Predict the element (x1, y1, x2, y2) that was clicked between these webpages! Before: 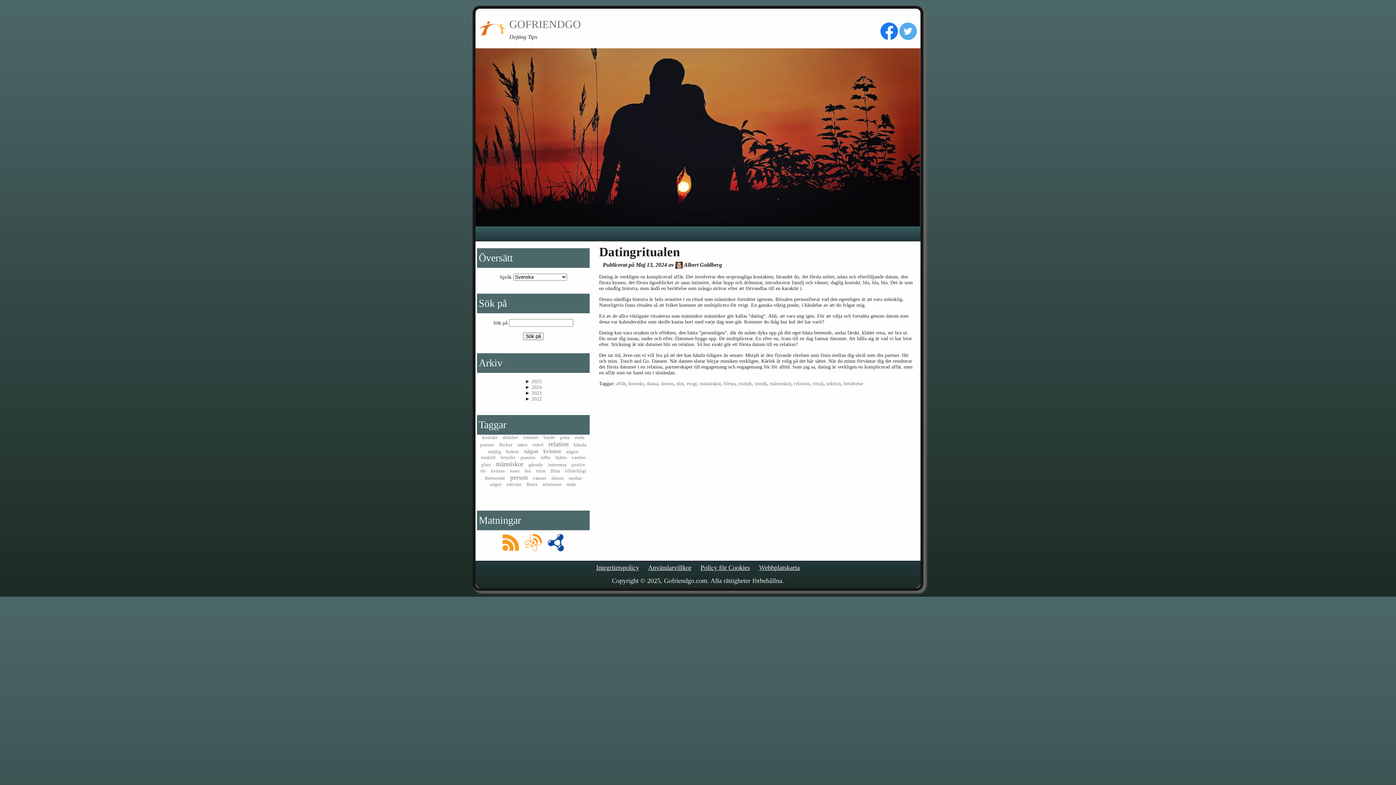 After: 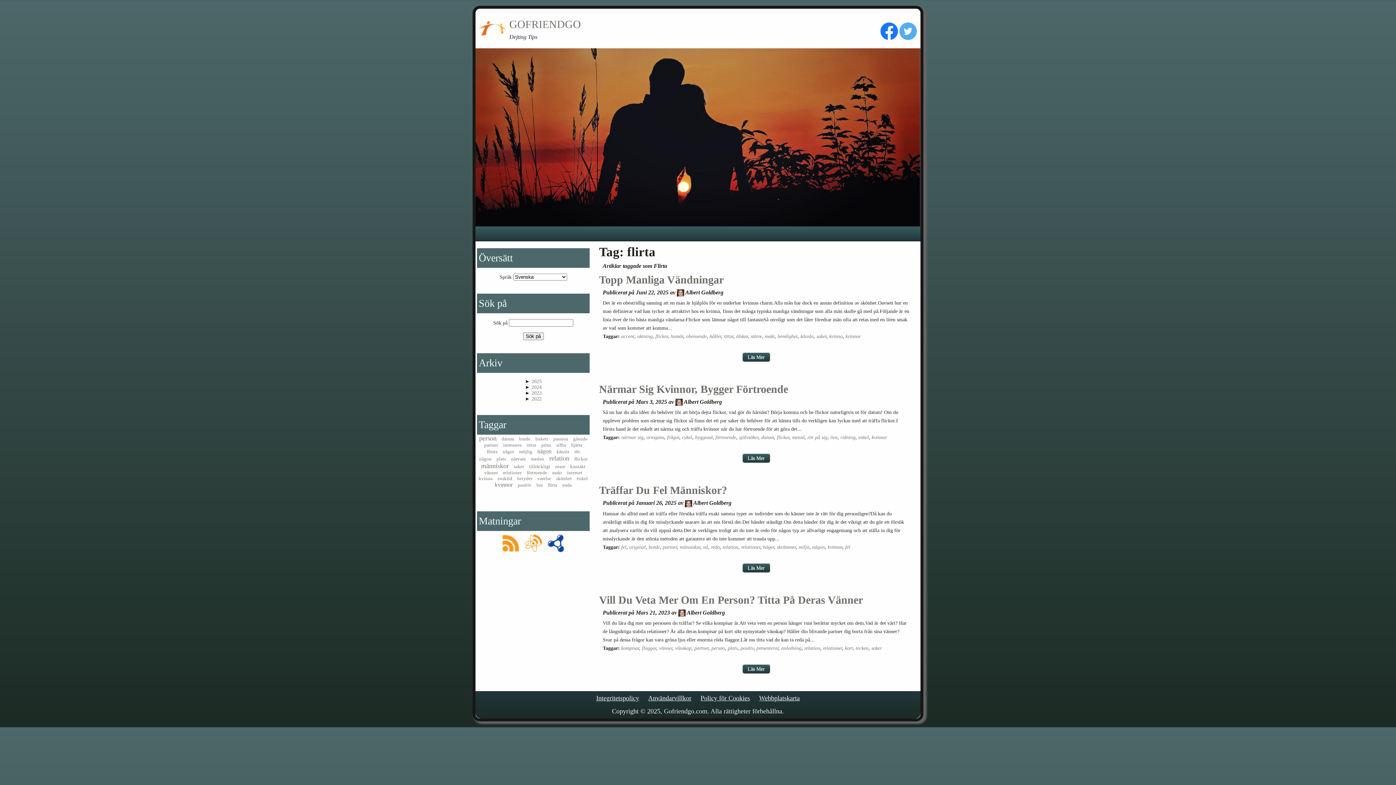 Action: bbox: (550, 468, 560, 473) label: flirta